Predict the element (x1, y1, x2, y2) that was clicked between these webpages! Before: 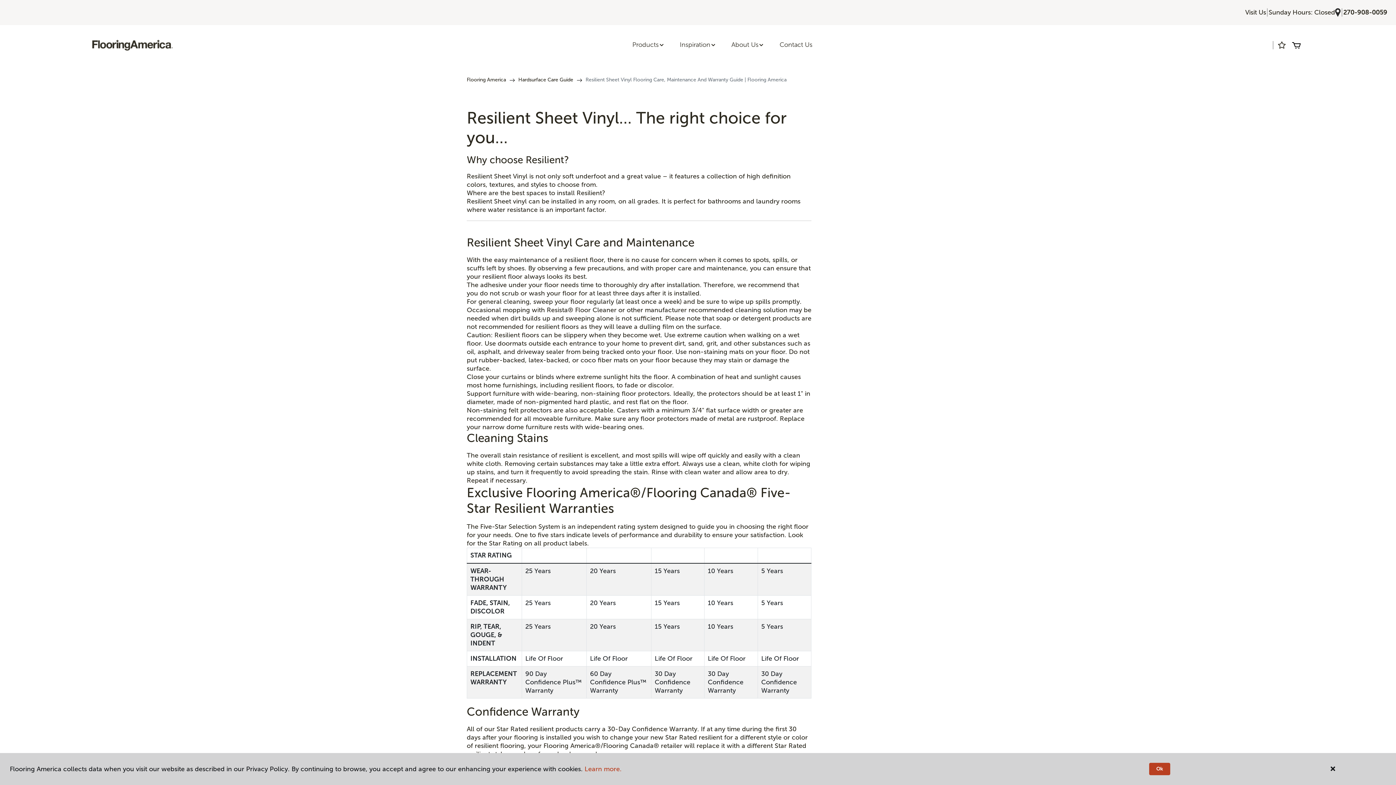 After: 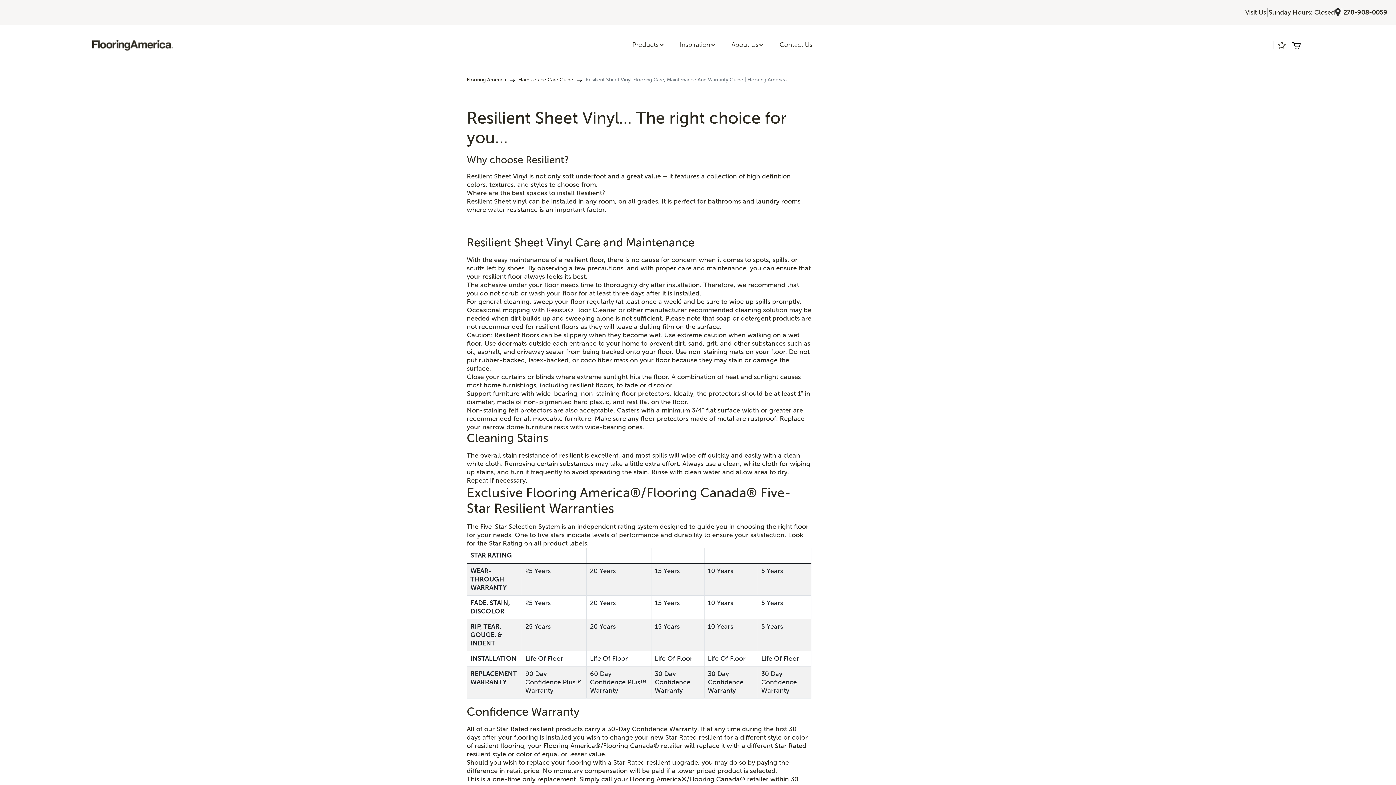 Action: label: Ok bbox: (1149, 763, 1170, 775)